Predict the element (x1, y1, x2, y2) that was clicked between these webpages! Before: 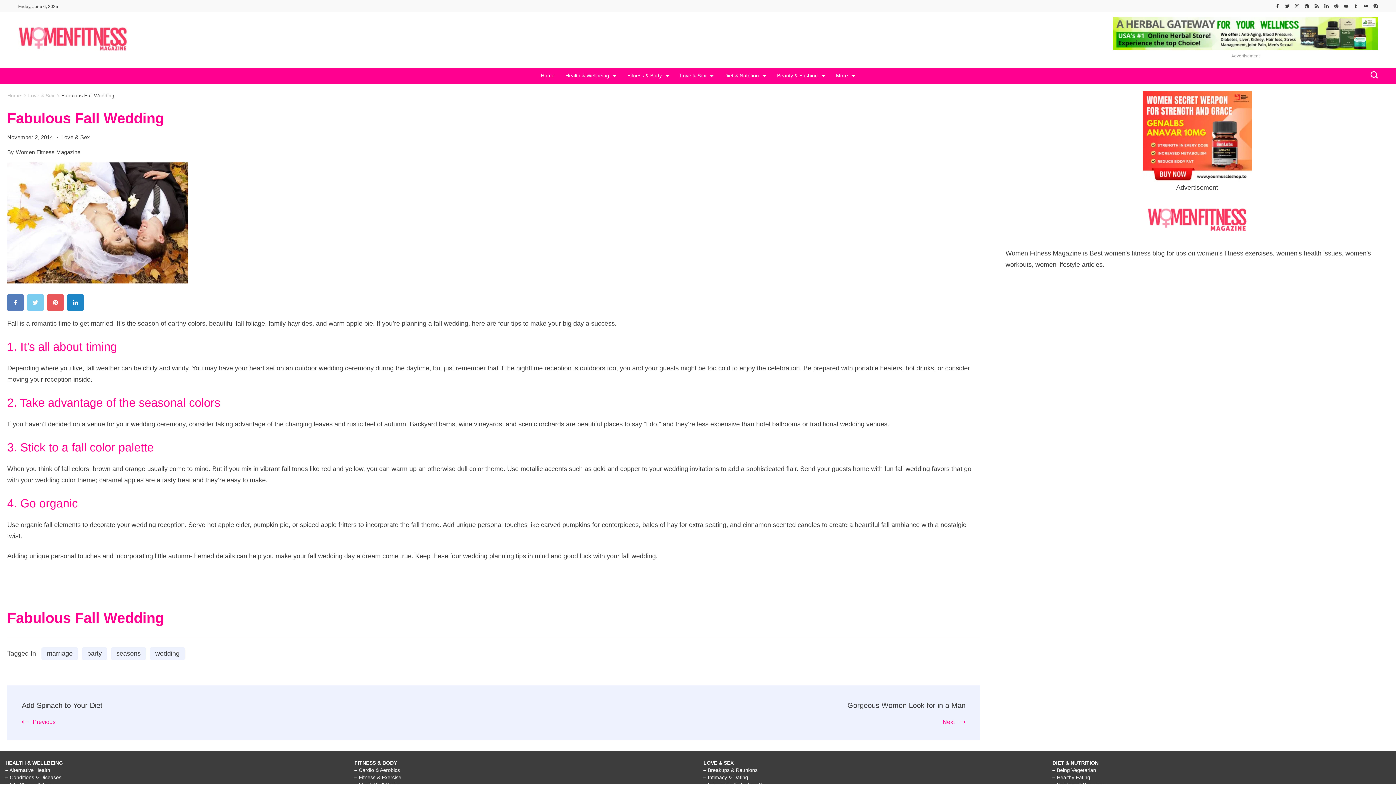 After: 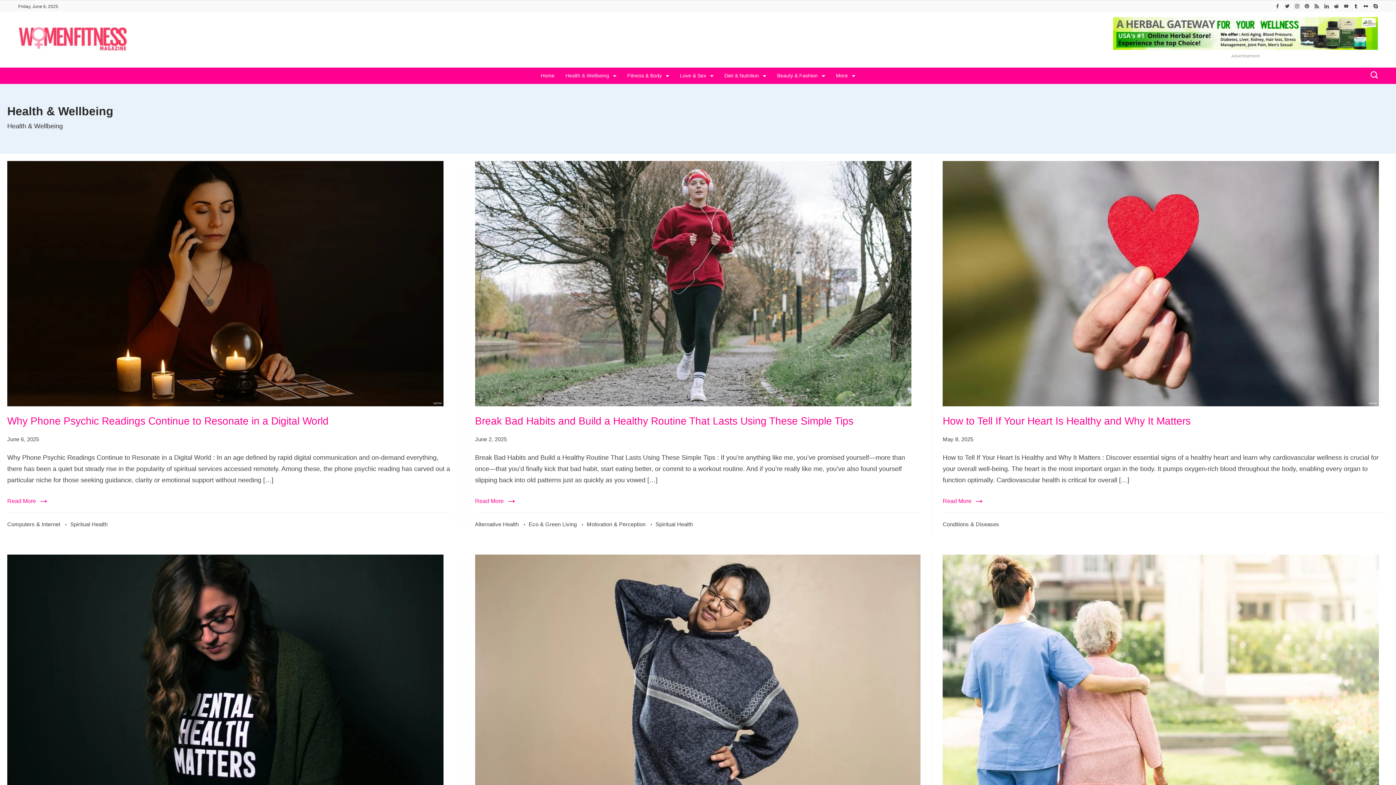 Action: label: HEALTH & WELLBEING bbox: (5, 760, 62, 766)